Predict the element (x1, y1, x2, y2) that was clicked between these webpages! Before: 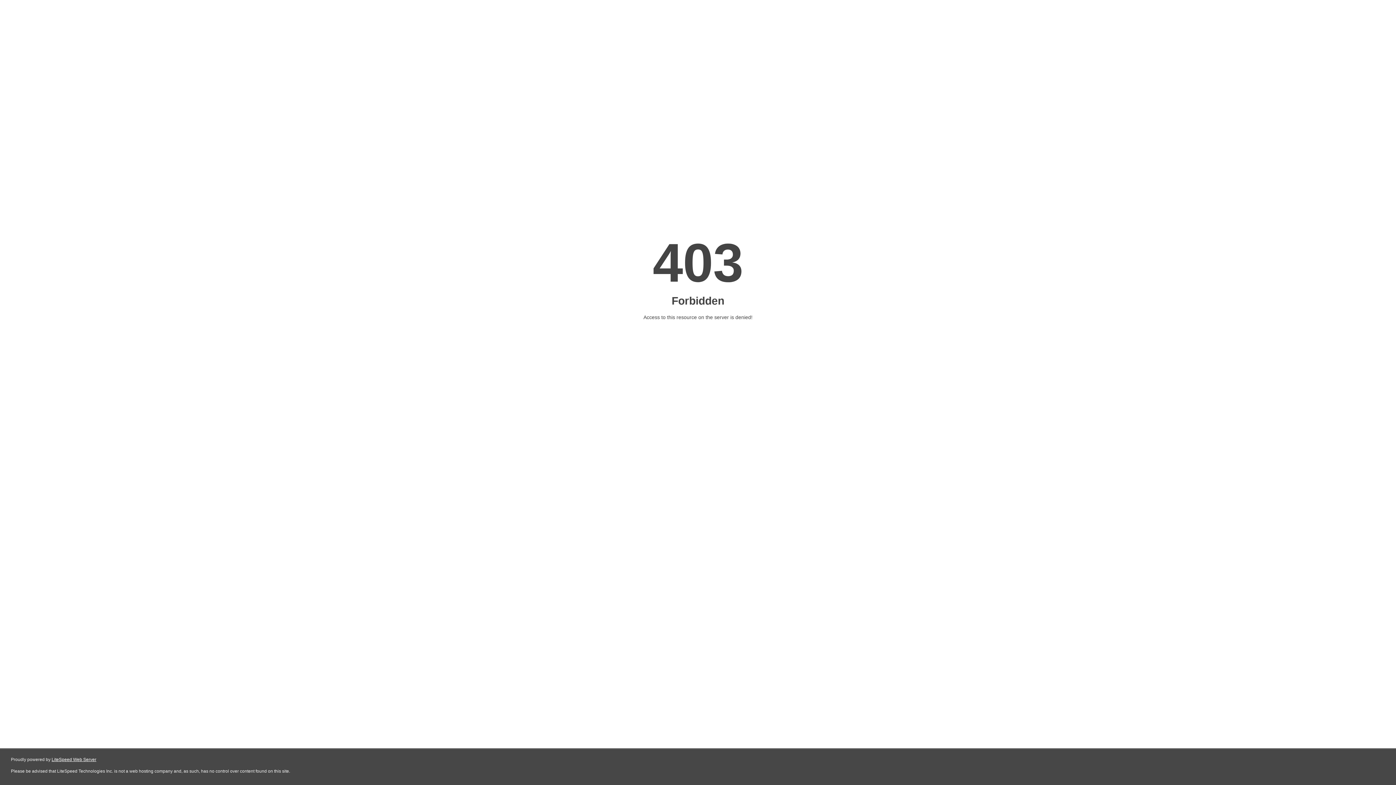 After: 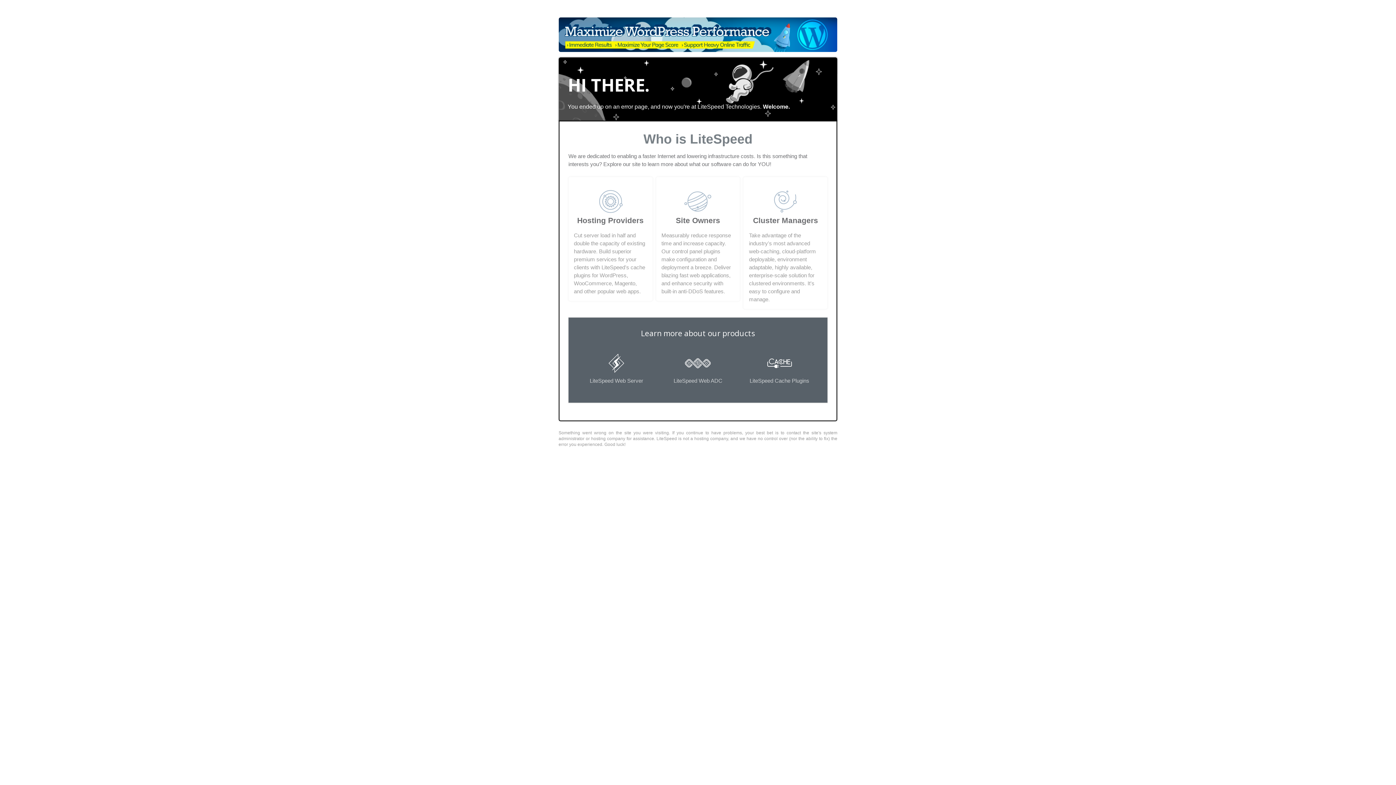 Action: bbox: (51, 757, 96, 762) label: LiteSpeed Web Server